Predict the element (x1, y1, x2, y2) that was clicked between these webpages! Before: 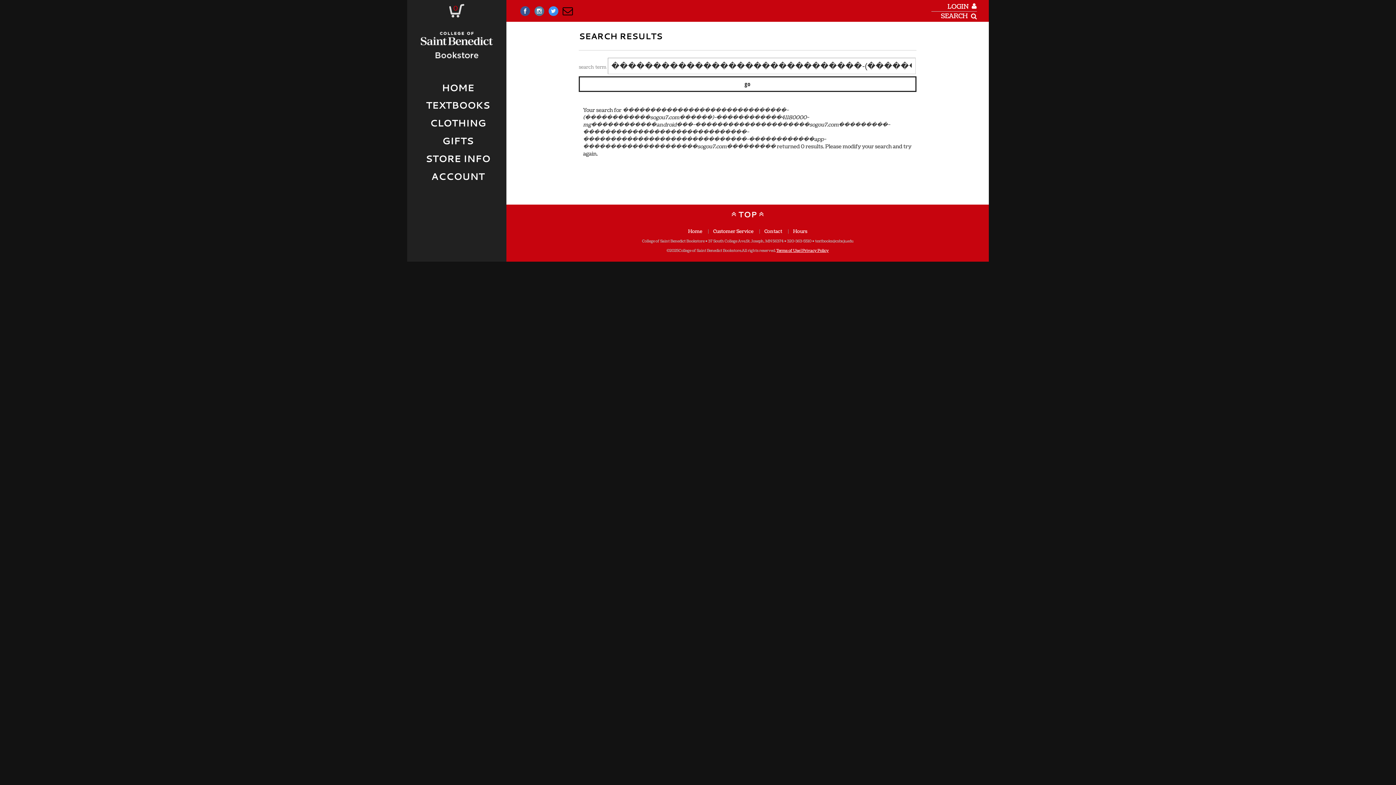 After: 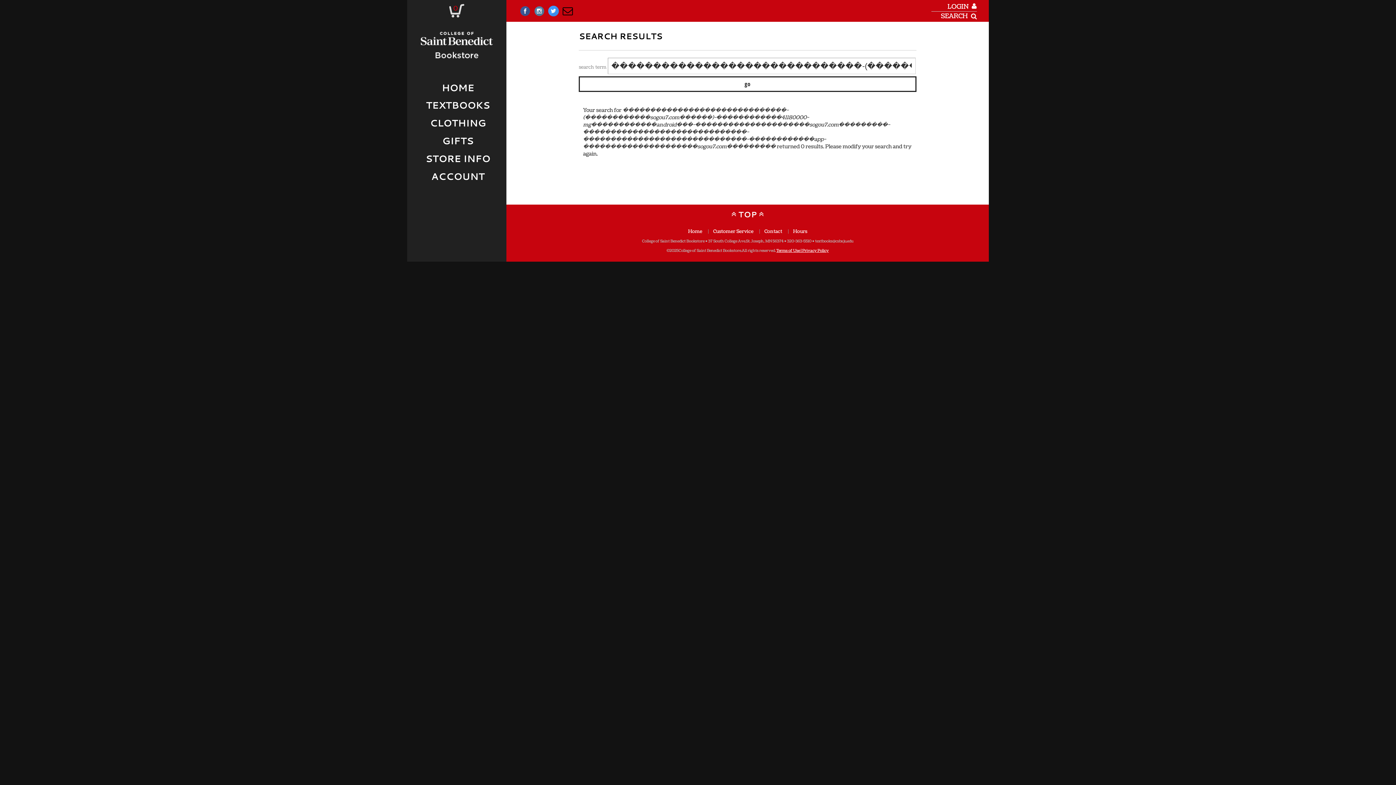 Action: bbox: (547, 4, 560, 19)